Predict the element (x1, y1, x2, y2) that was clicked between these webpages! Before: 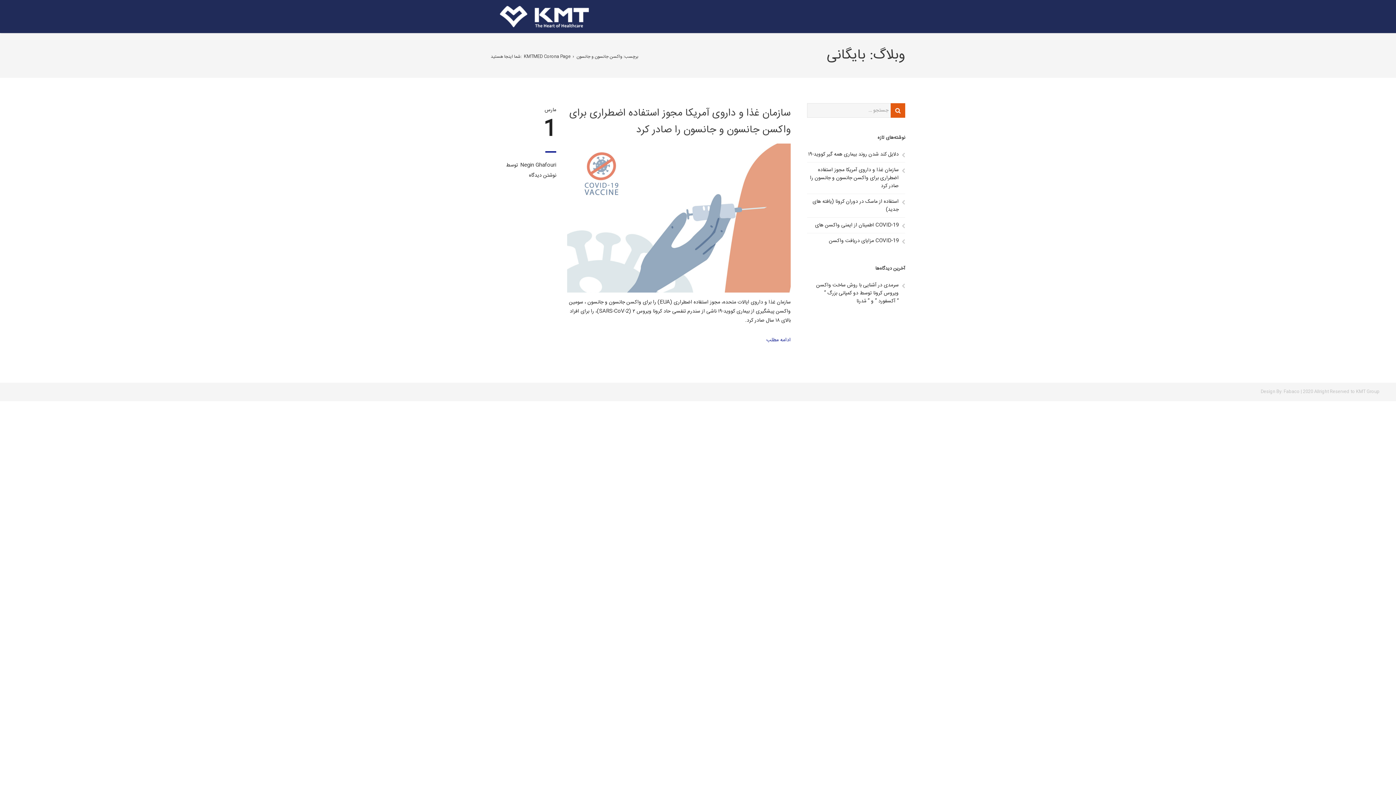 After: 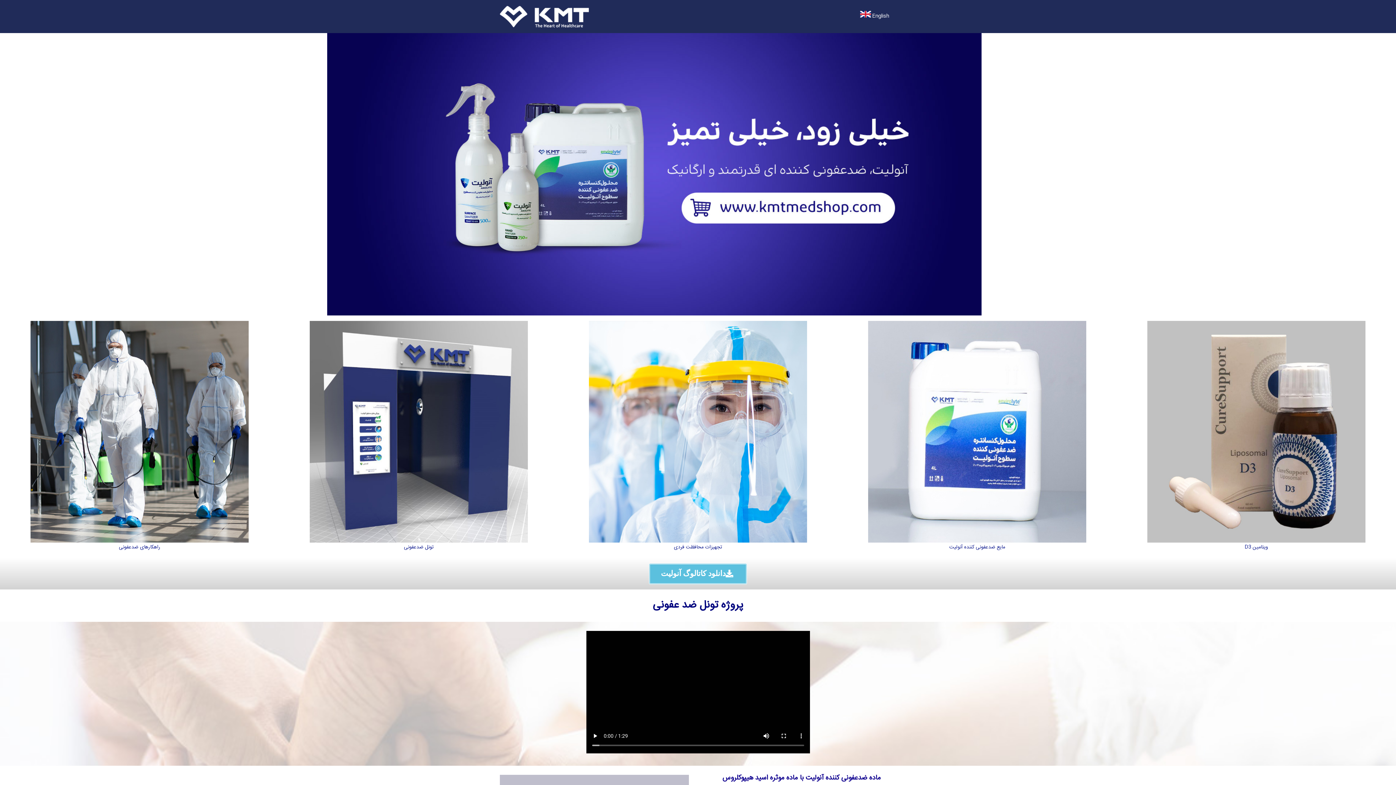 Action: label: KMTMED Corona Page bbox: (524, 52, 572, 60)